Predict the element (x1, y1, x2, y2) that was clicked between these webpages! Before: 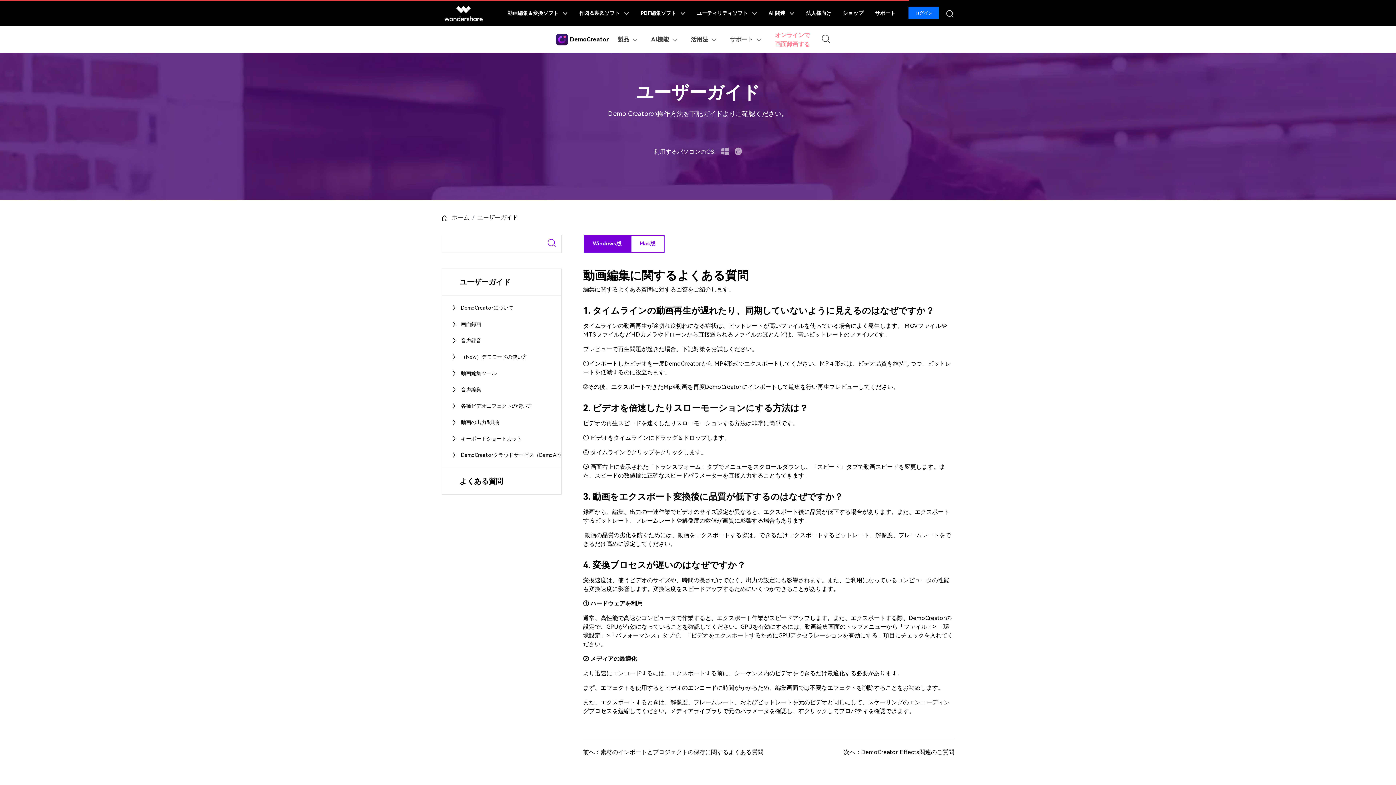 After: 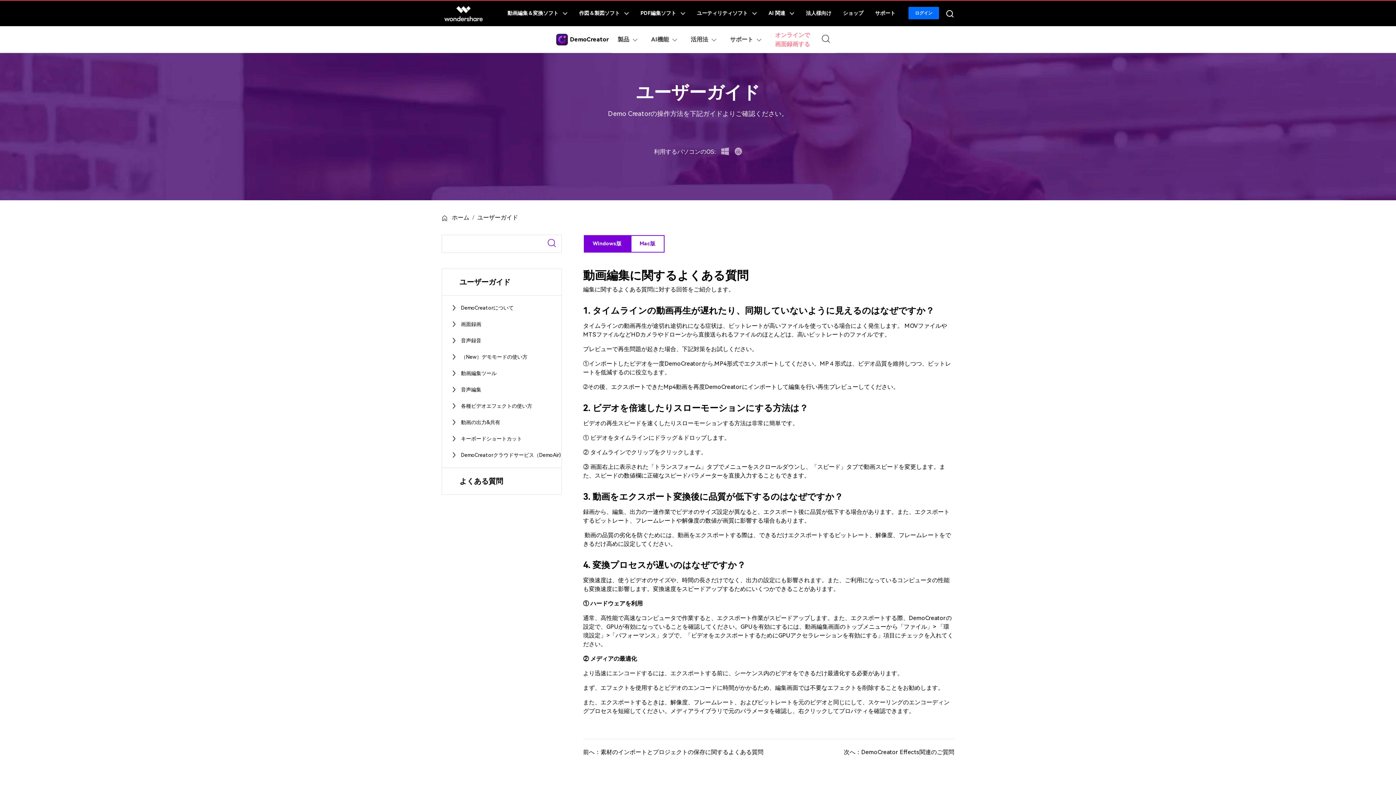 Action: bbox: (940, 0, 954, 26)